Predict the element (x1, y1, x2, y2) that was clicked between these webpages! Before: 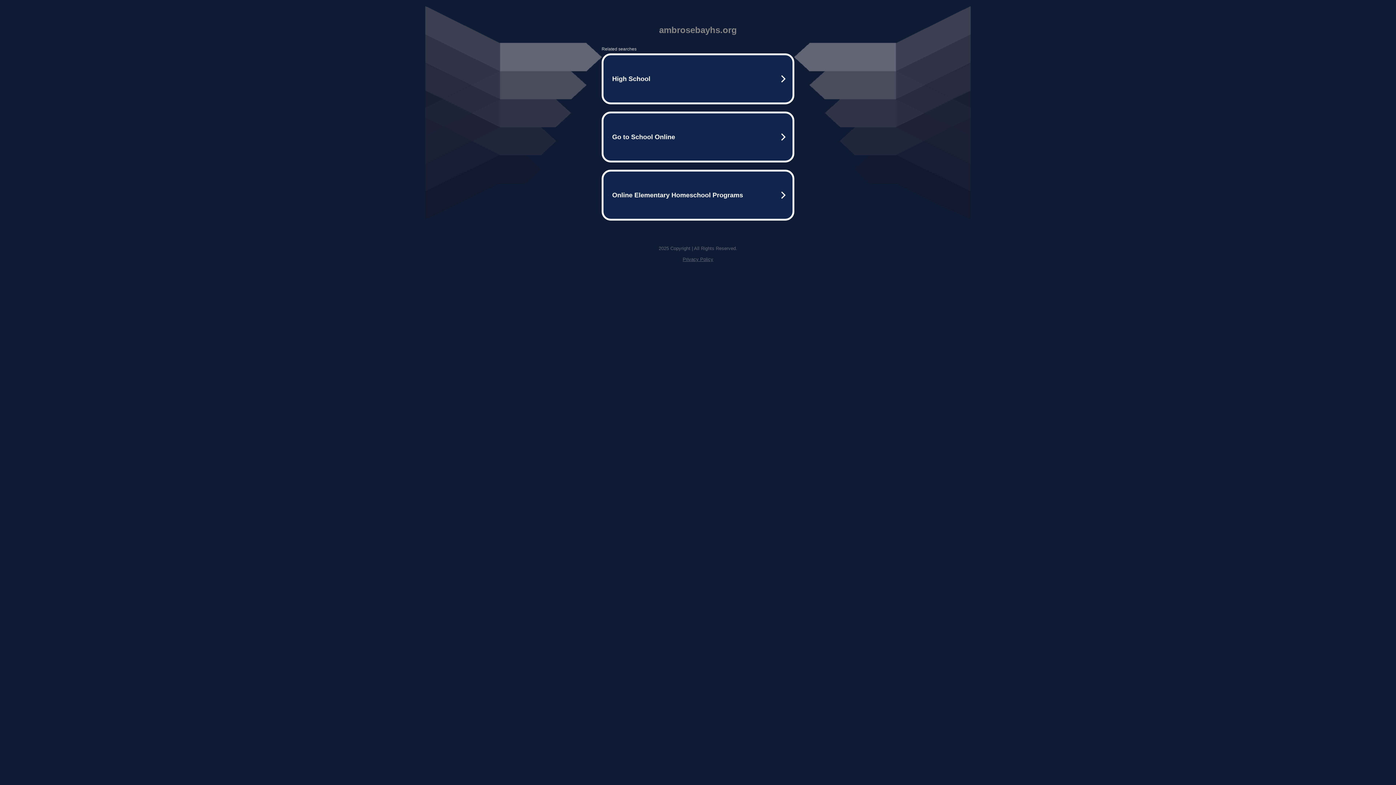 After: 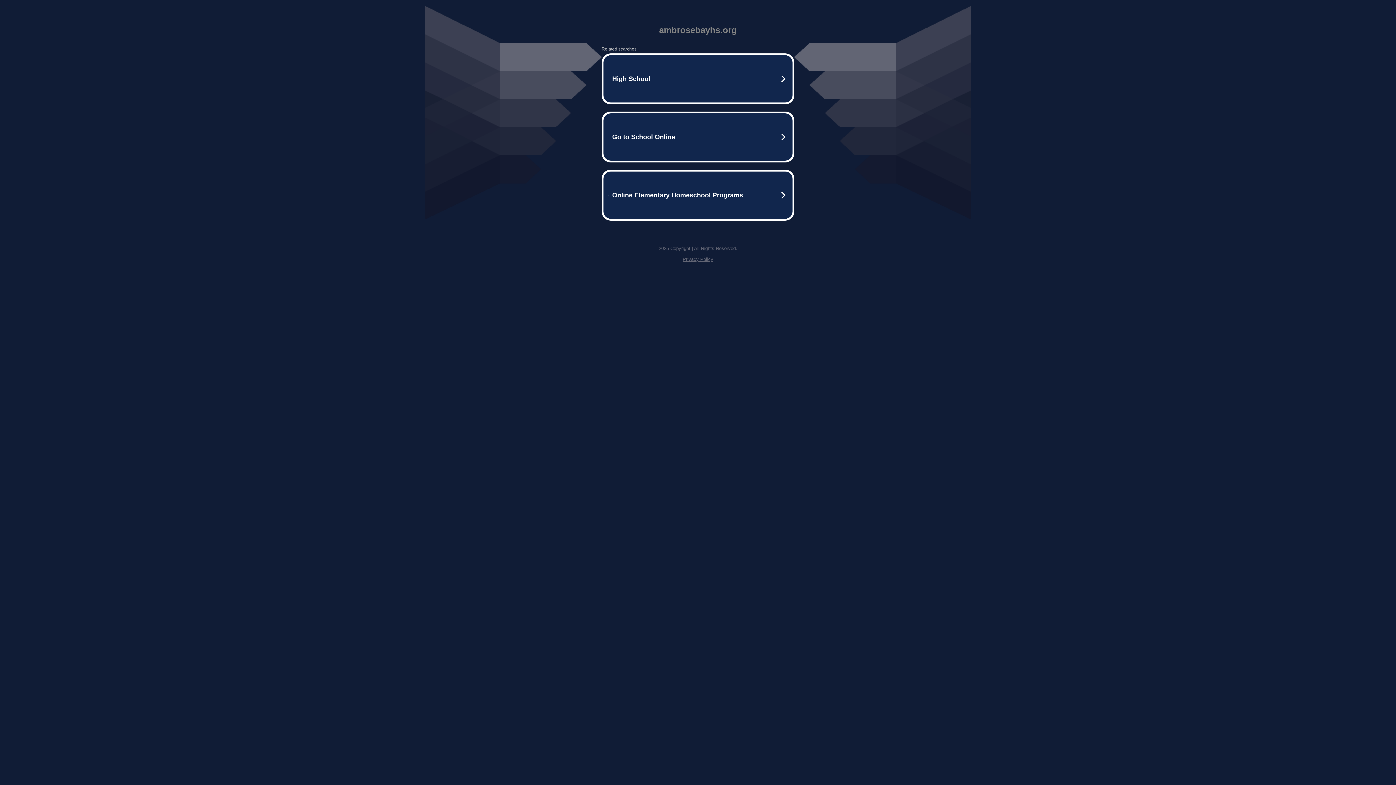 Action: label: Privacy Policy bbox: (682, 256, 713, 262)